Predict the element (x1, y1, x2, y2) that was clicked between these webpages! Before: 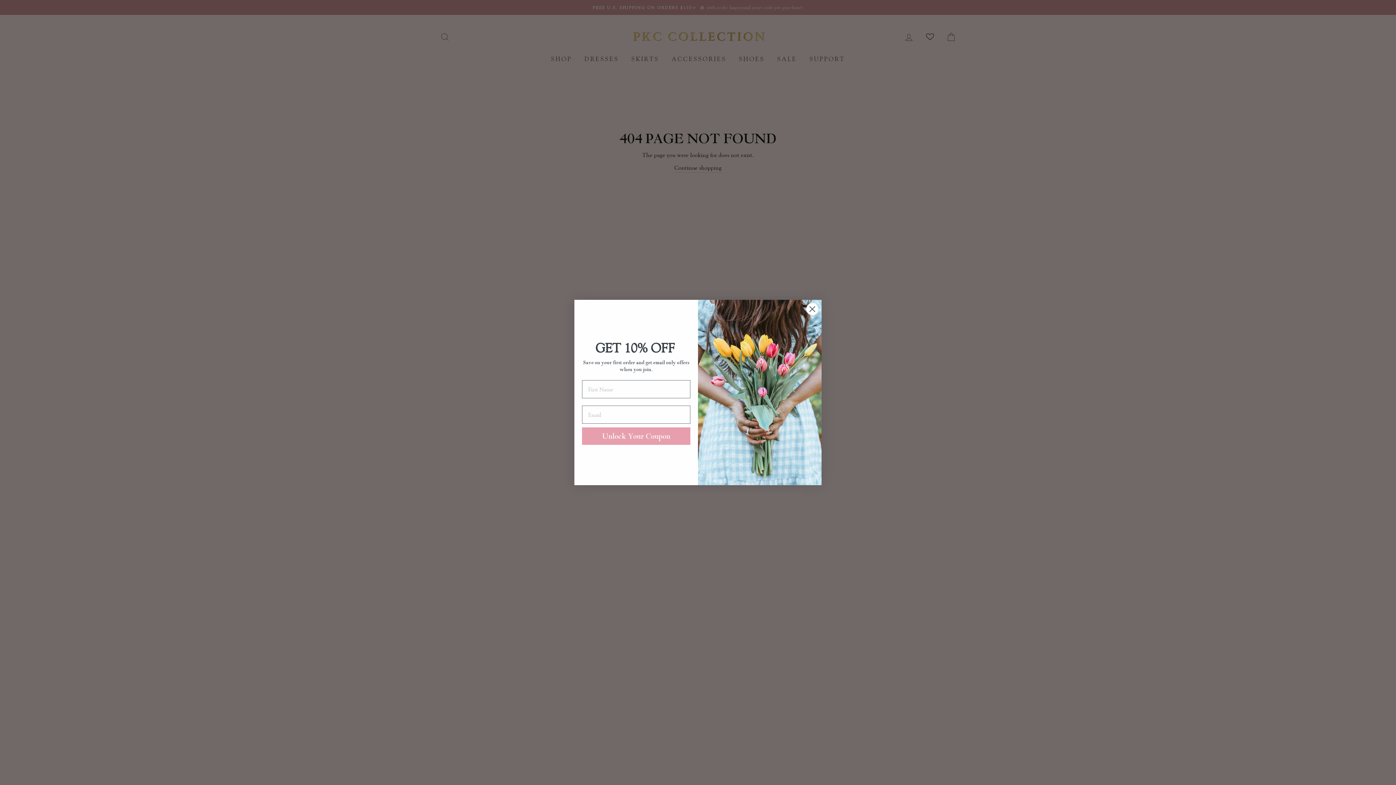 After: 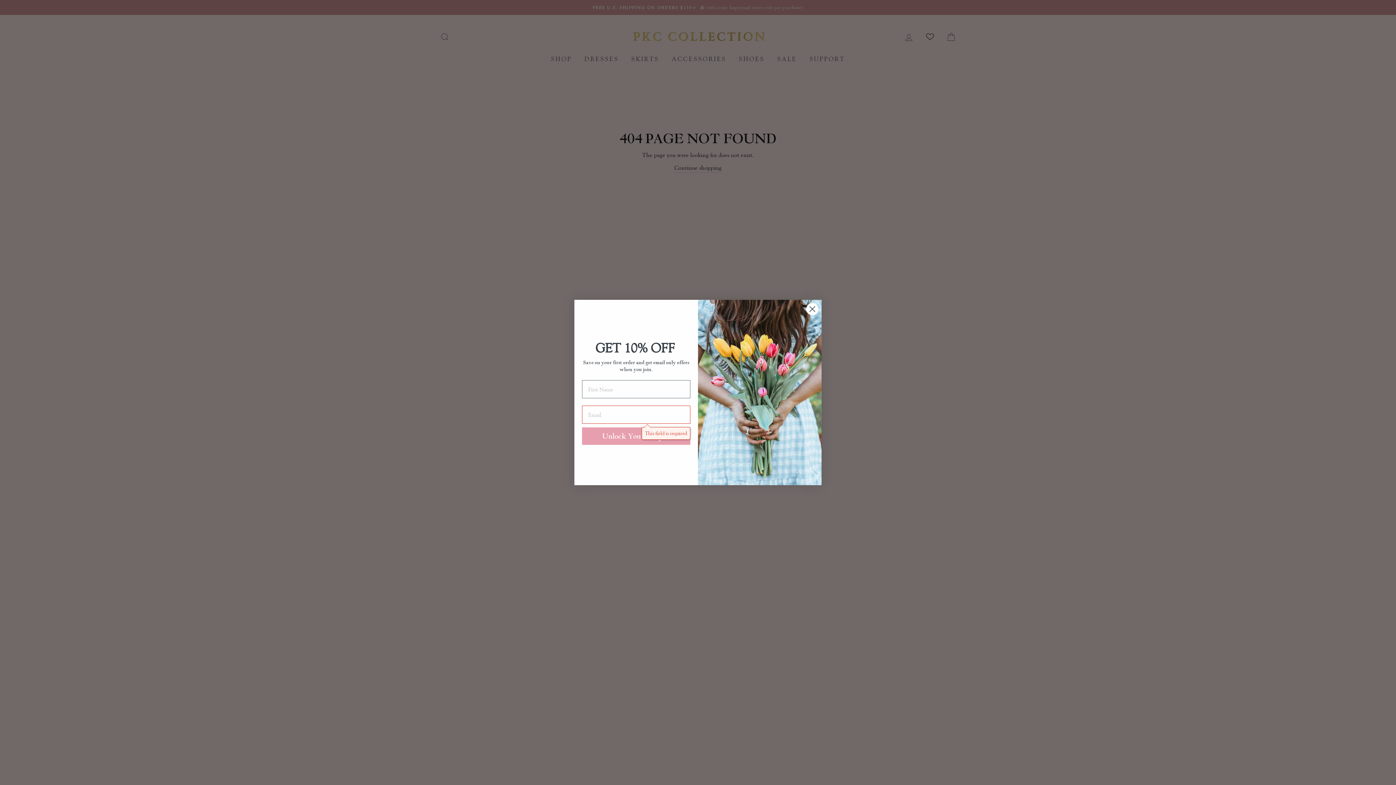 Action: bbox: (582, 427, 690, 444) label: Unlock Your Coupon